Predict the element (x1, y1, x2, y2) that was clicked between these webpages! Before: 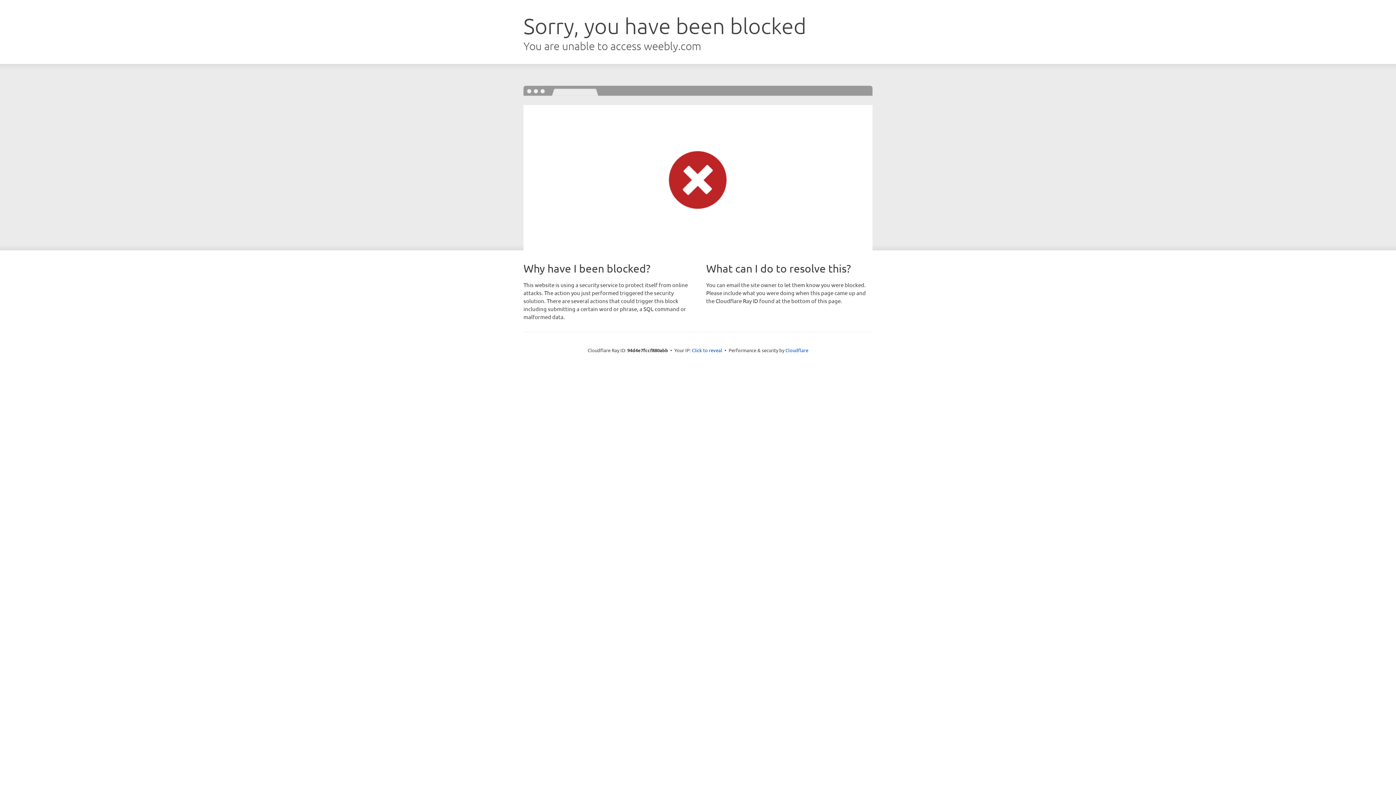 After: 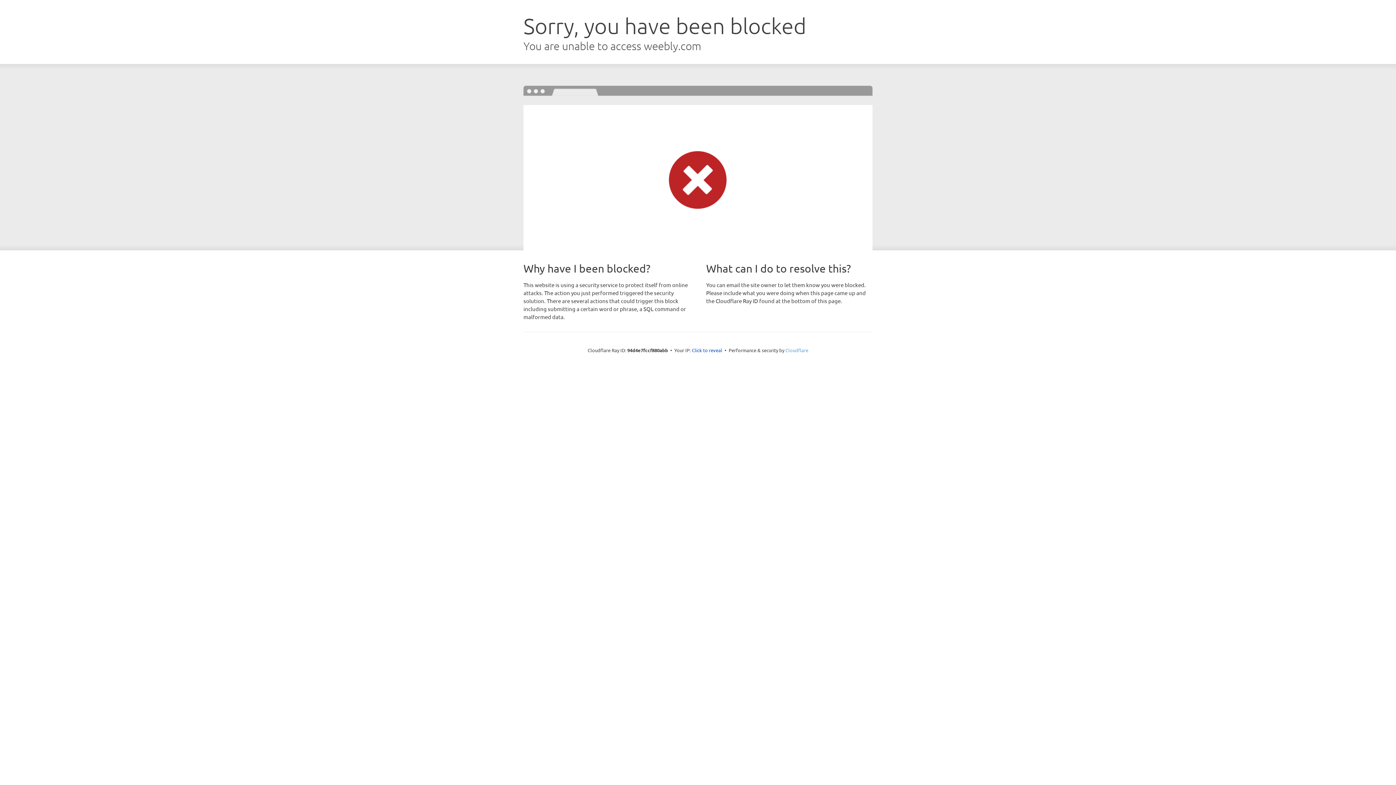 Action: bbox: (785, 347, 808, 353) label: Cloudflare